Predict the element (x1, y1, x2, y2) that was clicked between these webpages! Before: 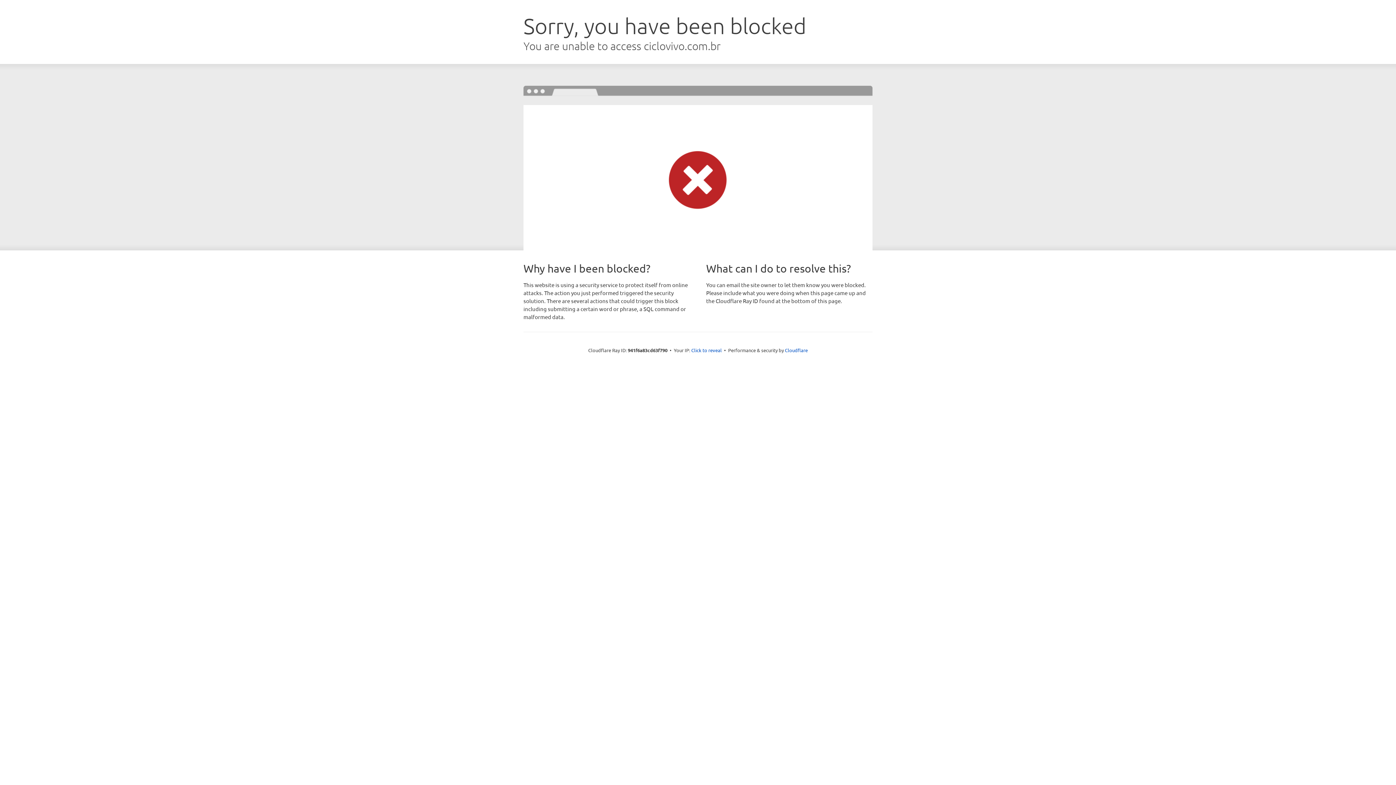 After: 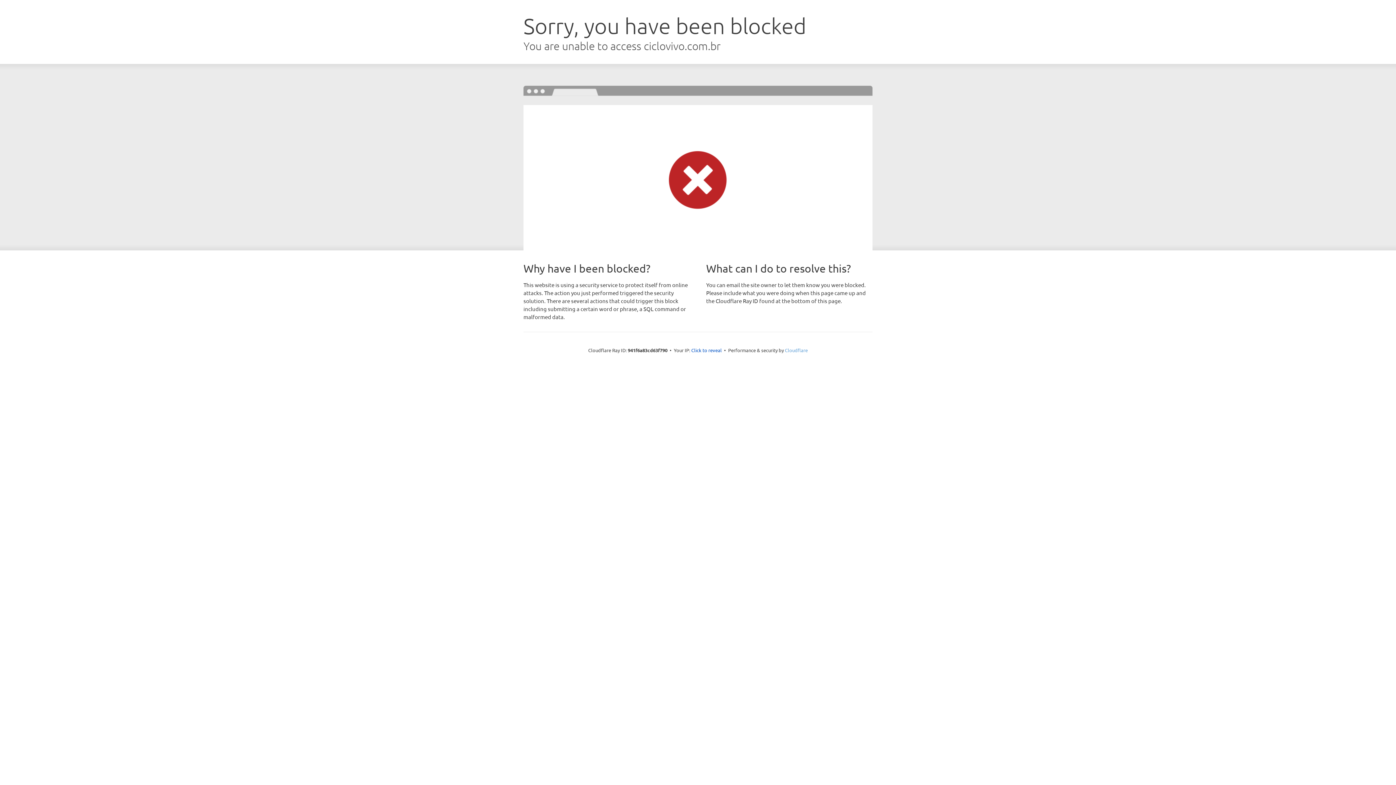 Action: label: Cloudflare bbox: (785, 347, 808, 353)